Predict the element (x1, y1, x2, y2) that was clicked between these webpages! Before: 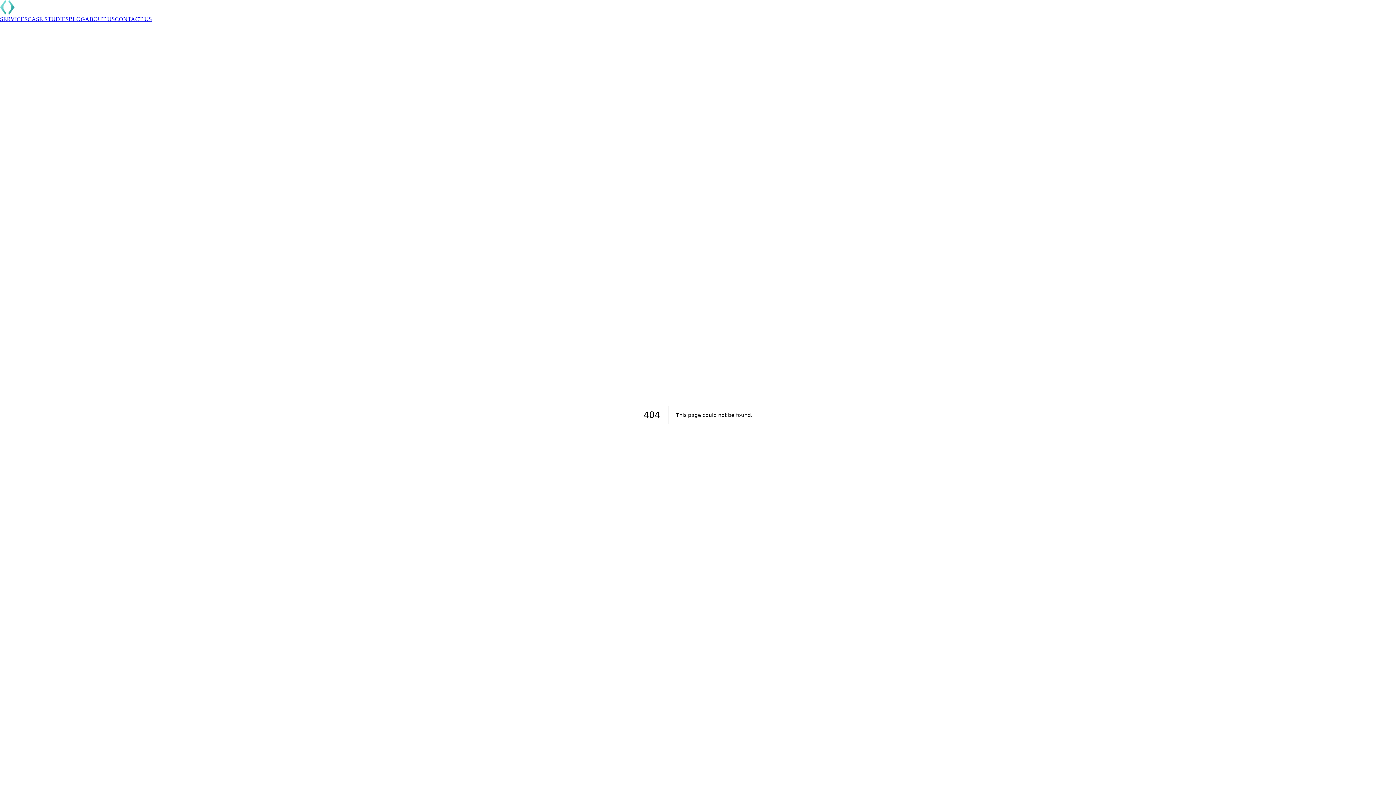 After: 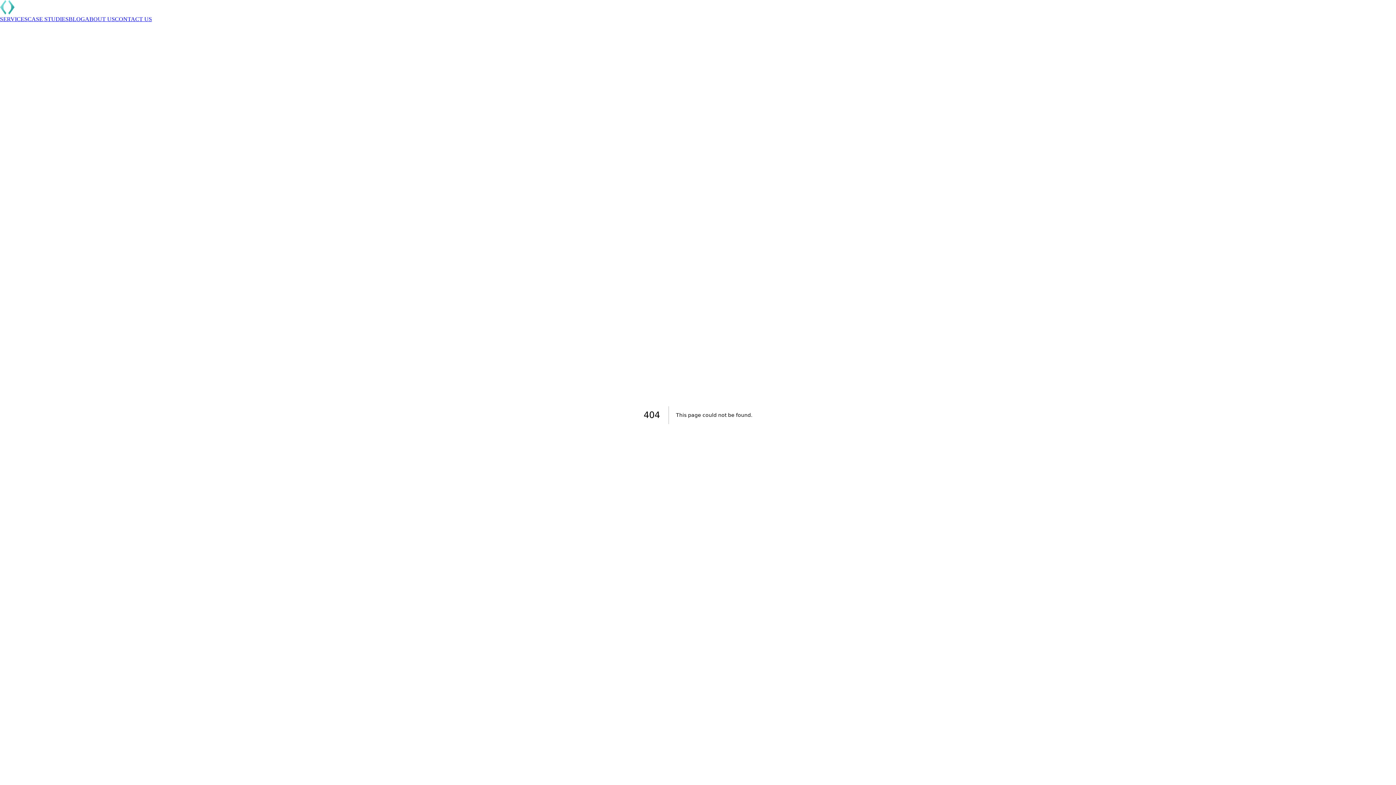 Action: label: SERVICES bbox: (0, 16, 27, 22)